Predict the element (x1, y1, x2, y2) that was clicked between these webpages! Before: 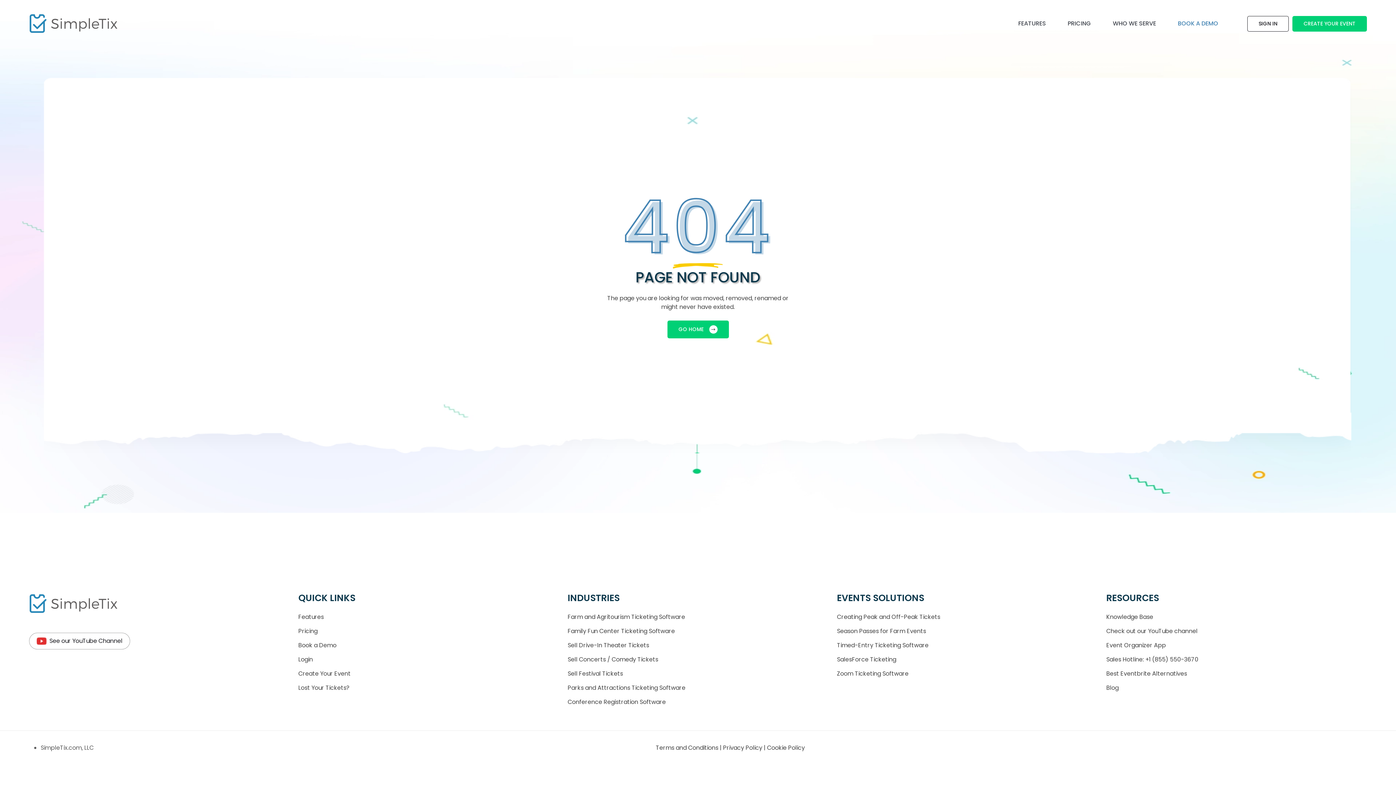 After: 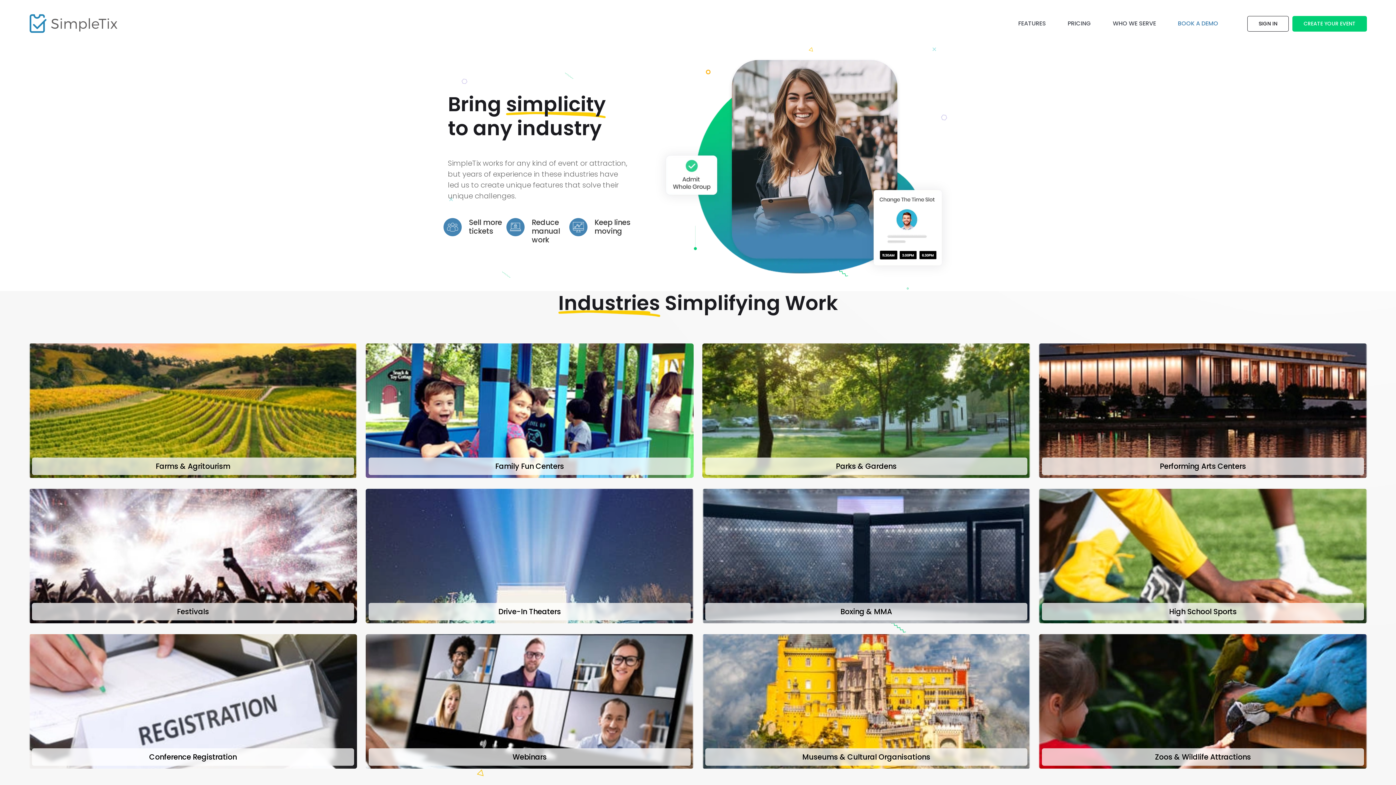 Action: label: WHO WE SERVE bbox: (1102, 19, 1167, 28)